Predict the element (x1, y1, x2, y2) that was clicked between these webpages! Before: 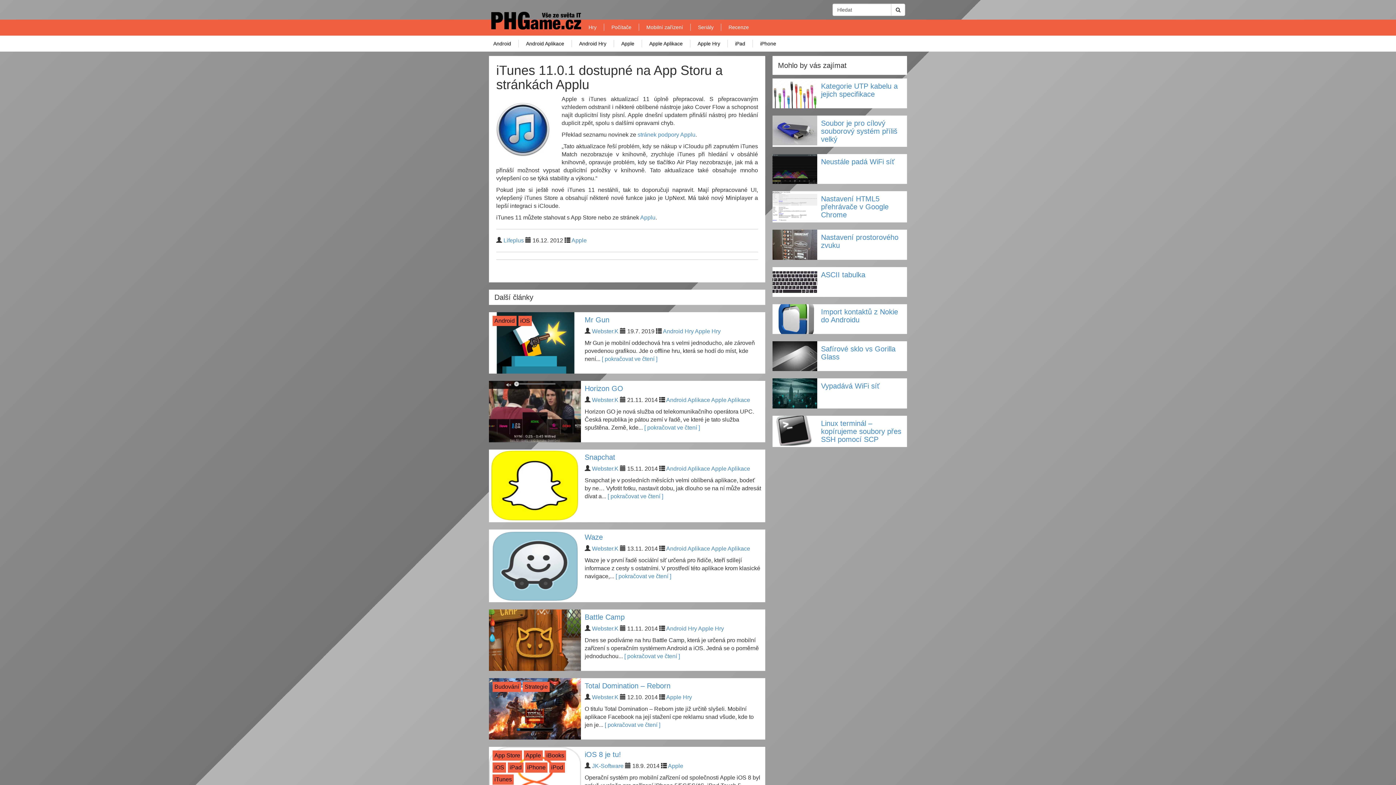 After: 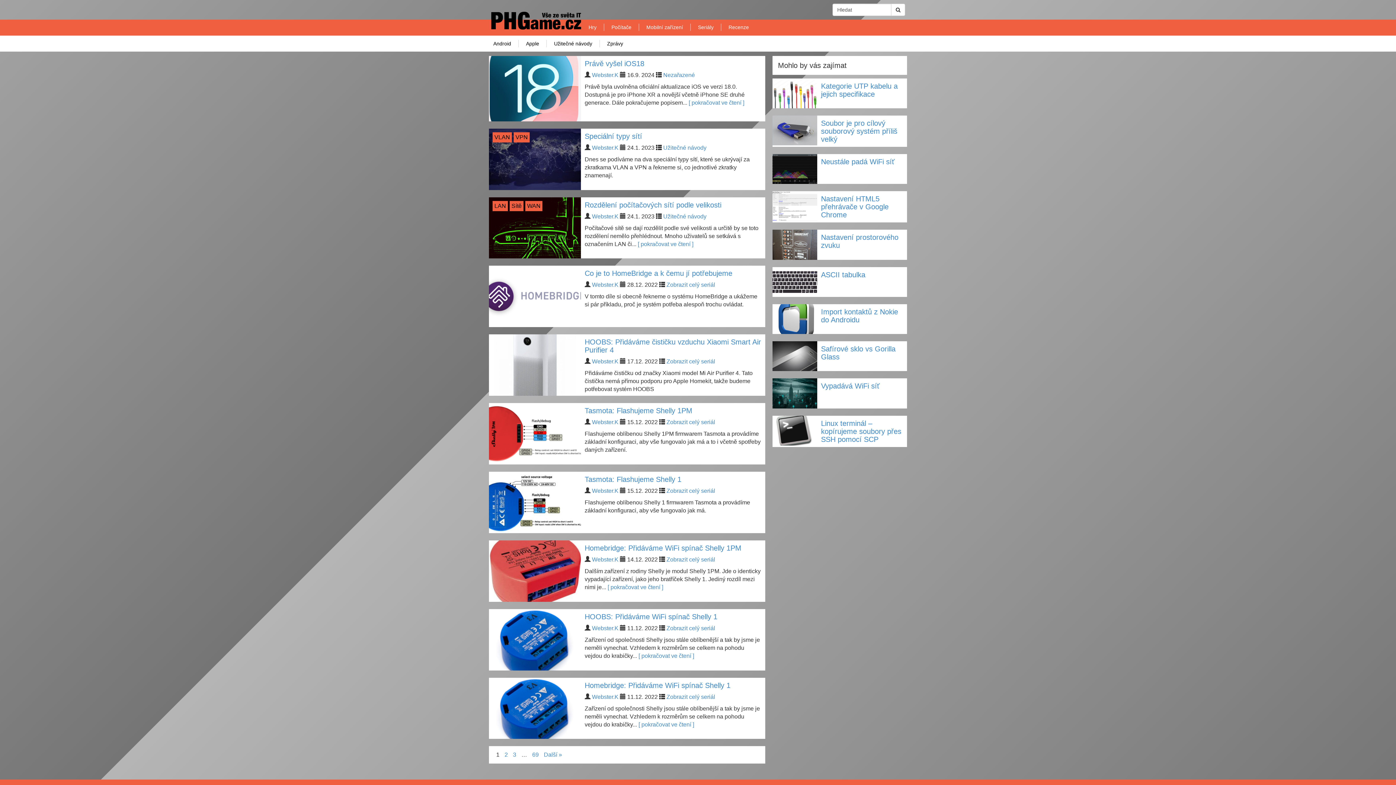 Action: bbox: (490, 24, 581, 30)